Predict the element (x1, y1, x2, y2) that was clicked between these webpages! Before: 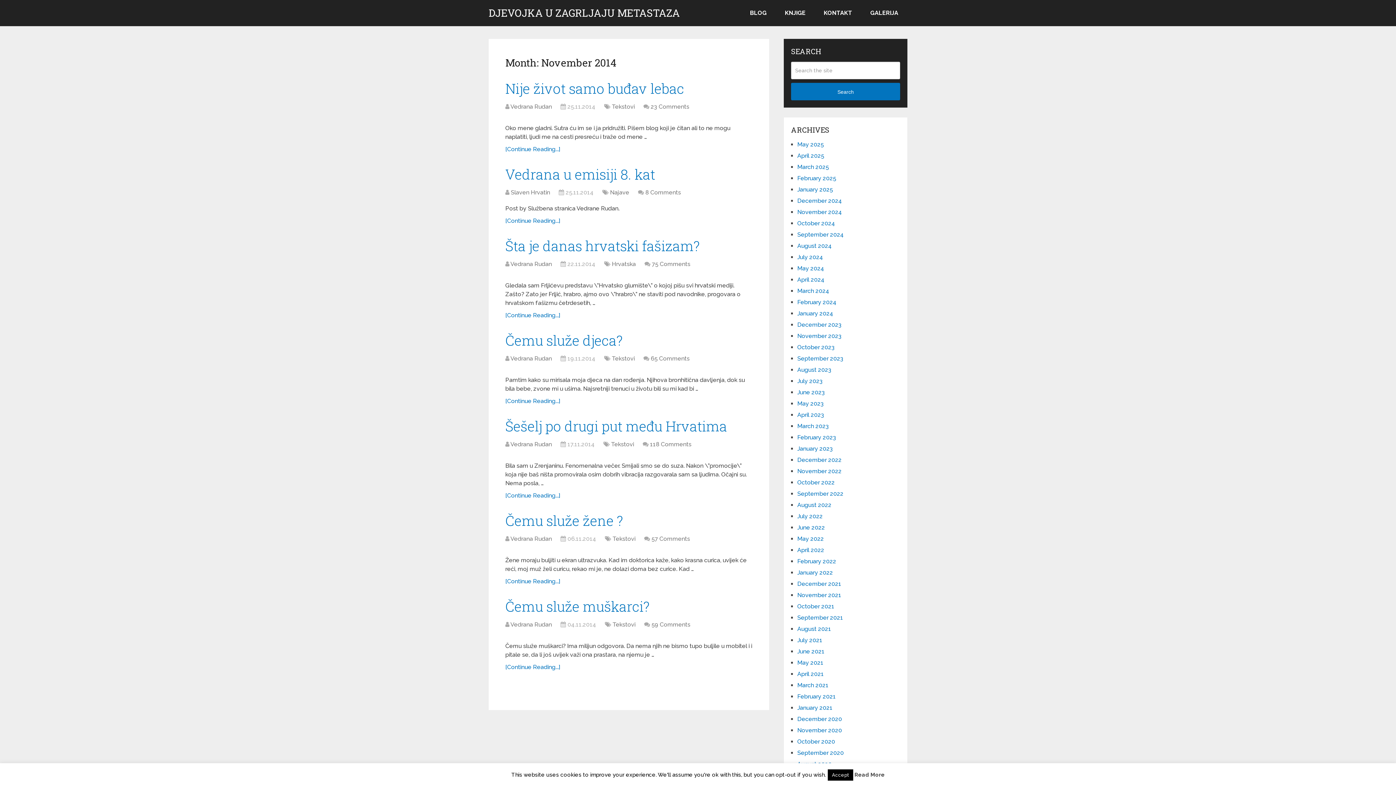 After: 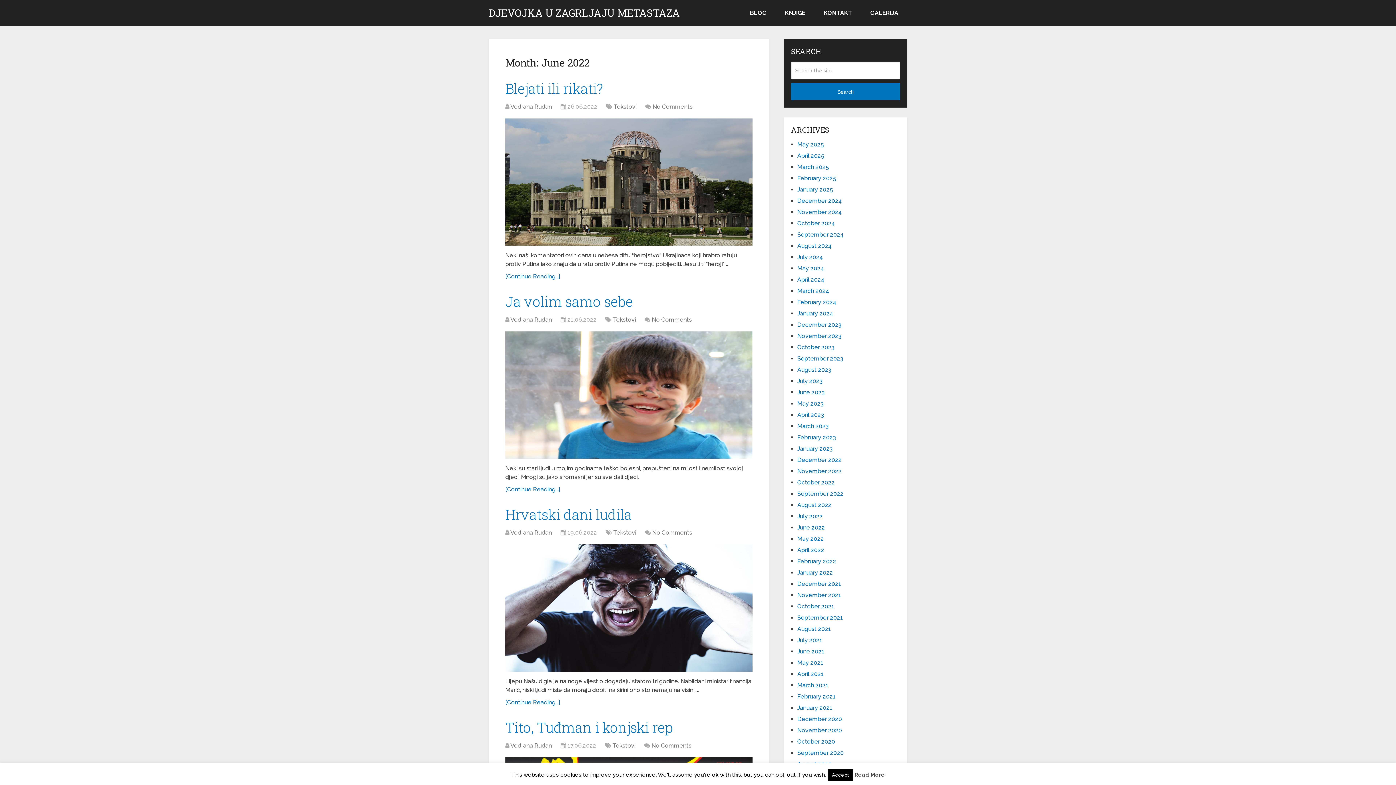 Action: bbox: (797, 524, 825, 531) label: June 2022